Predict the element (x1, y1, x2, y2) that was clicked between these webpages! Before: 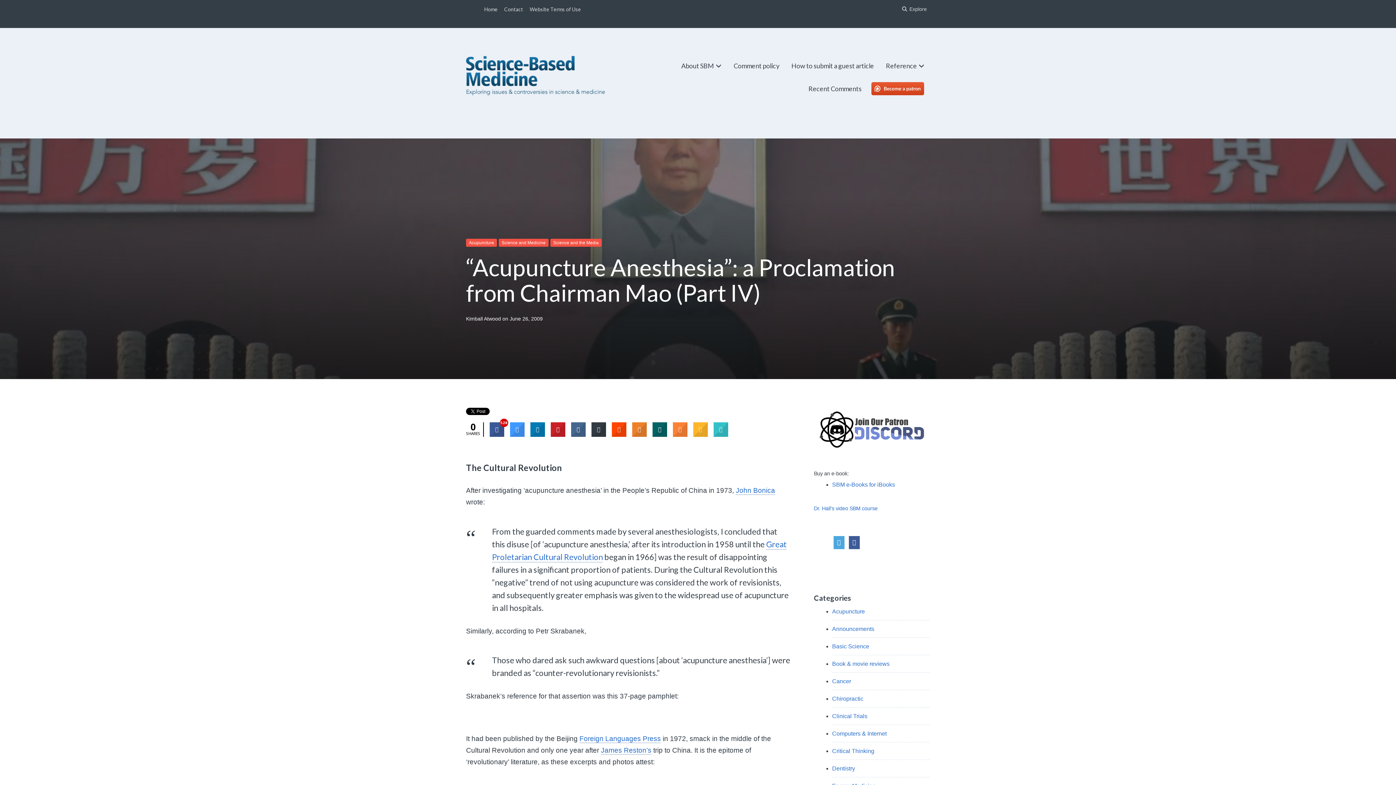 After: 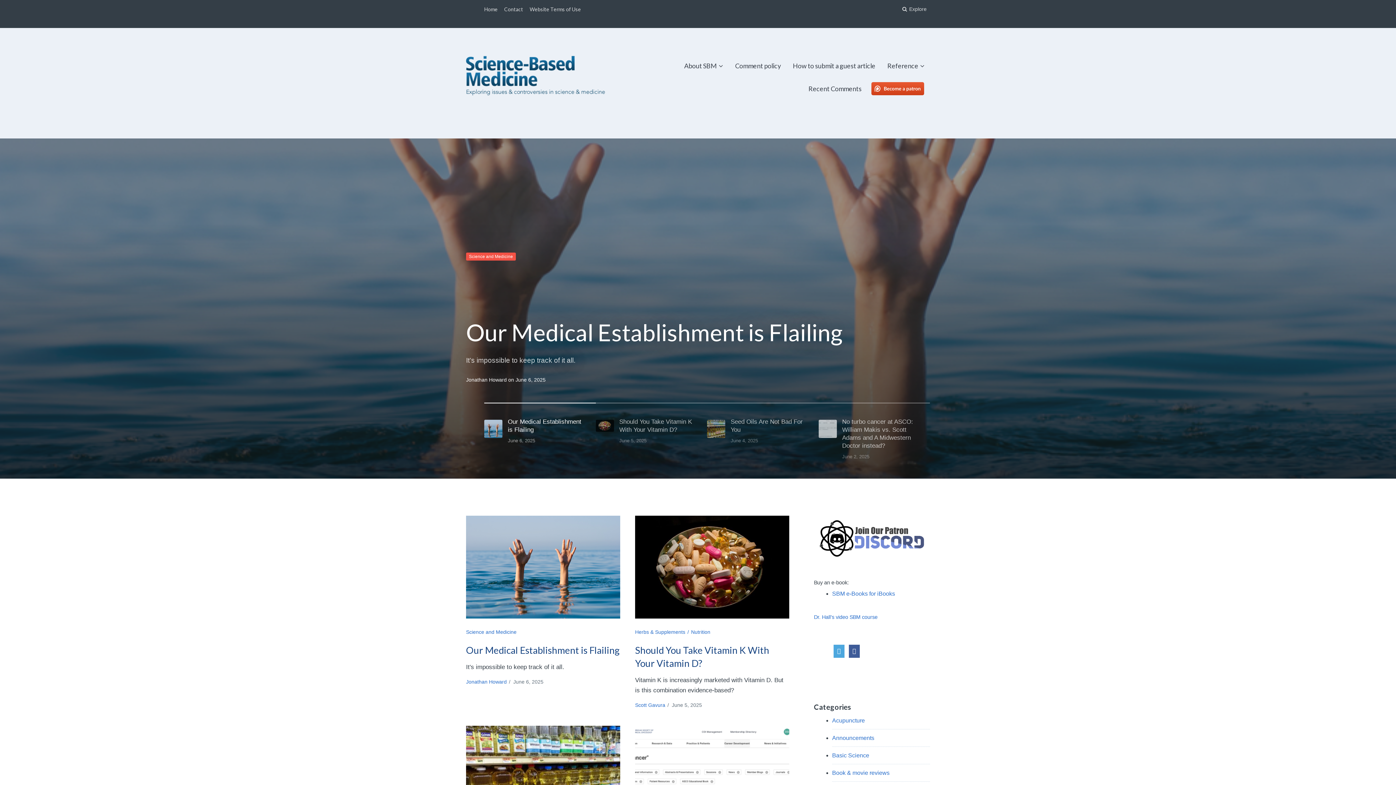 Action: bbox: (466, 89, 605, 97)